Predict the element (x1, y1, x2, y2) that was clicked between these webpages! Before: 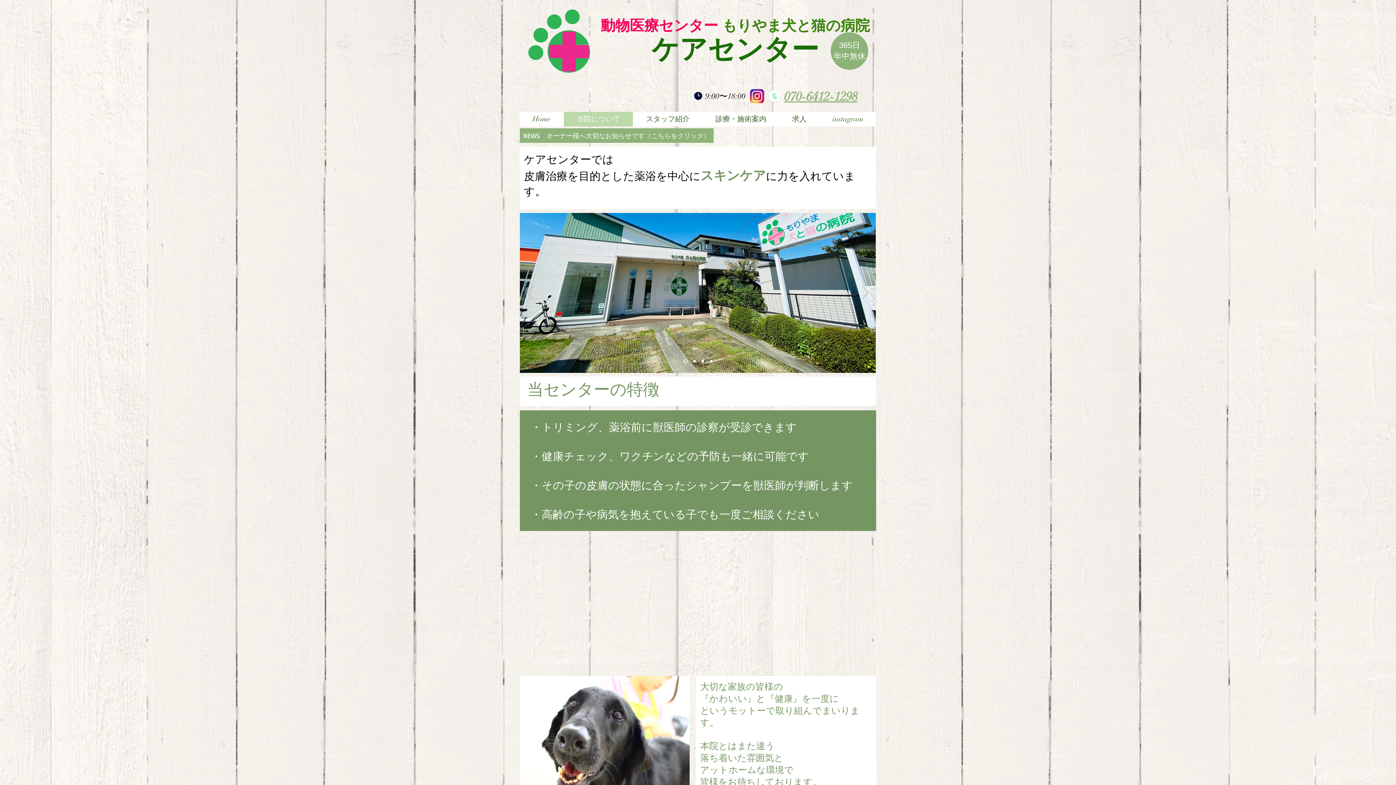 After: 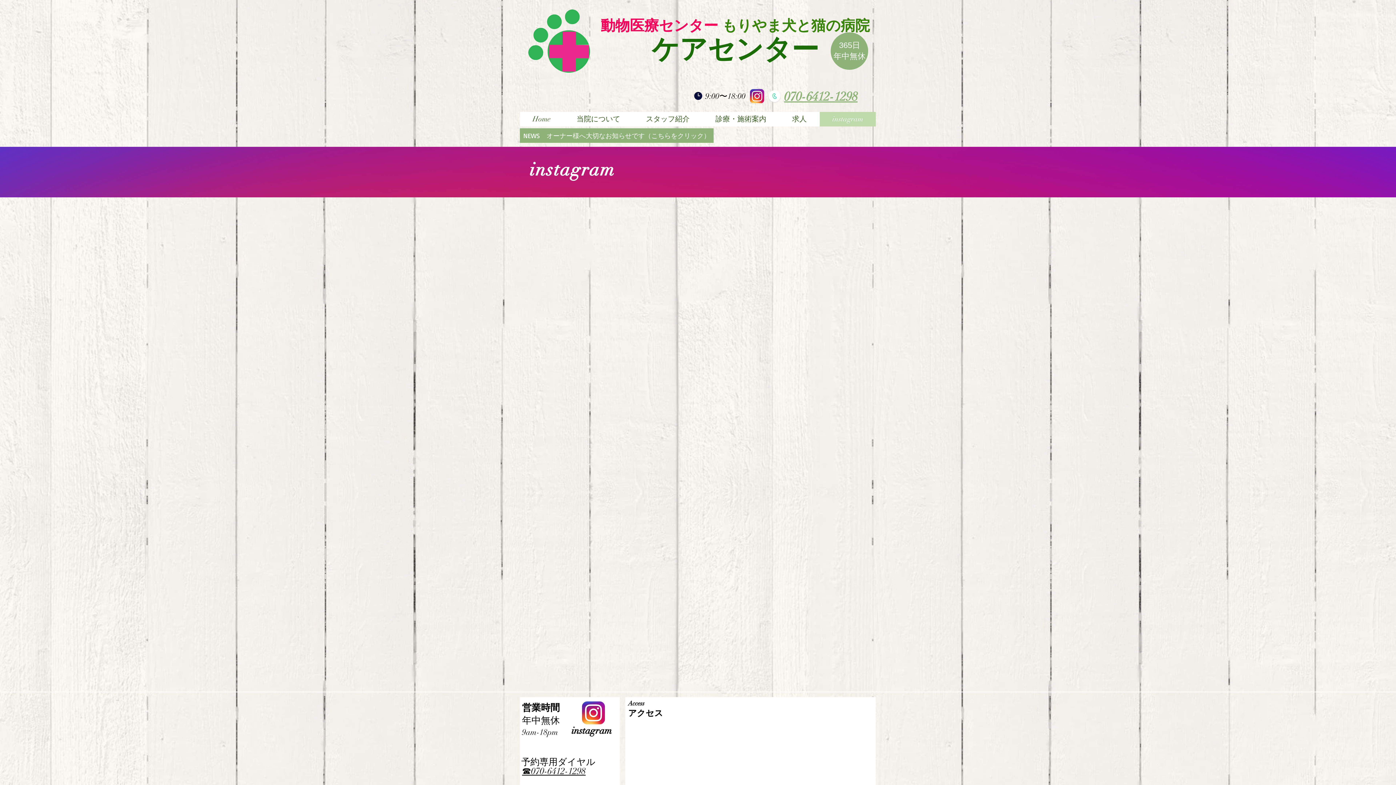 Action: label: instagram bbox: (819, 112, 876, 126)